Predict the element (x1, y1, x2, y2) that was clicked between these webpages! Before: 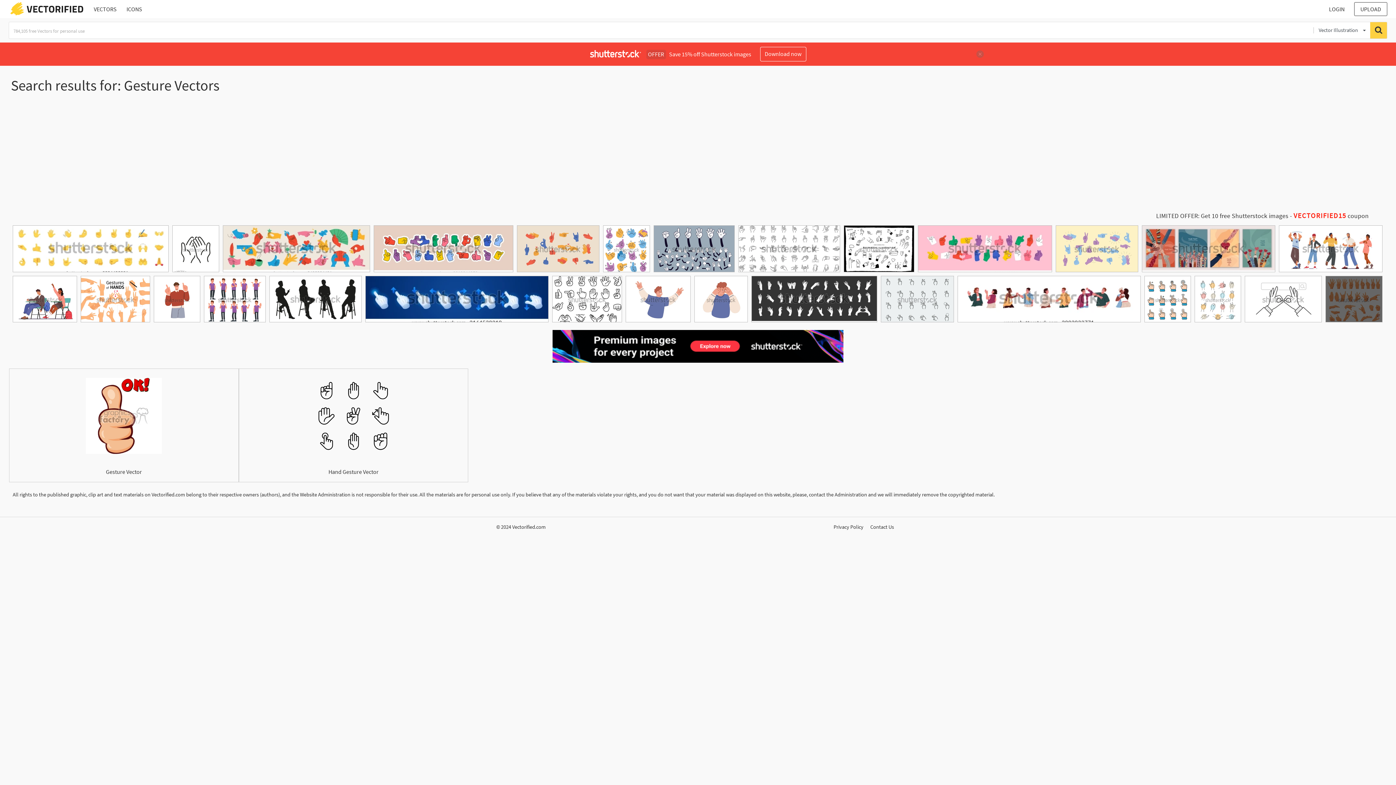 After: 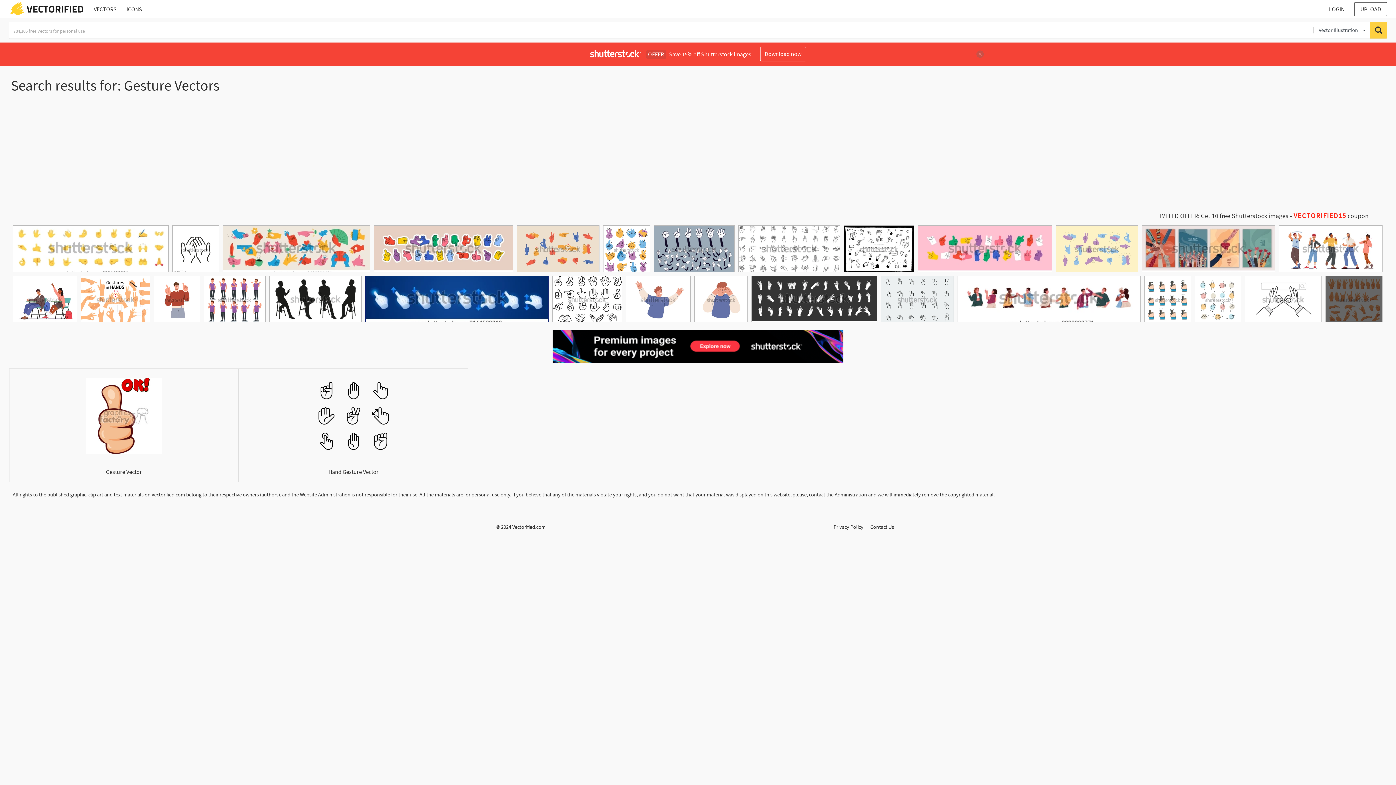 Action: bbox: (365, 276, 548, 326)